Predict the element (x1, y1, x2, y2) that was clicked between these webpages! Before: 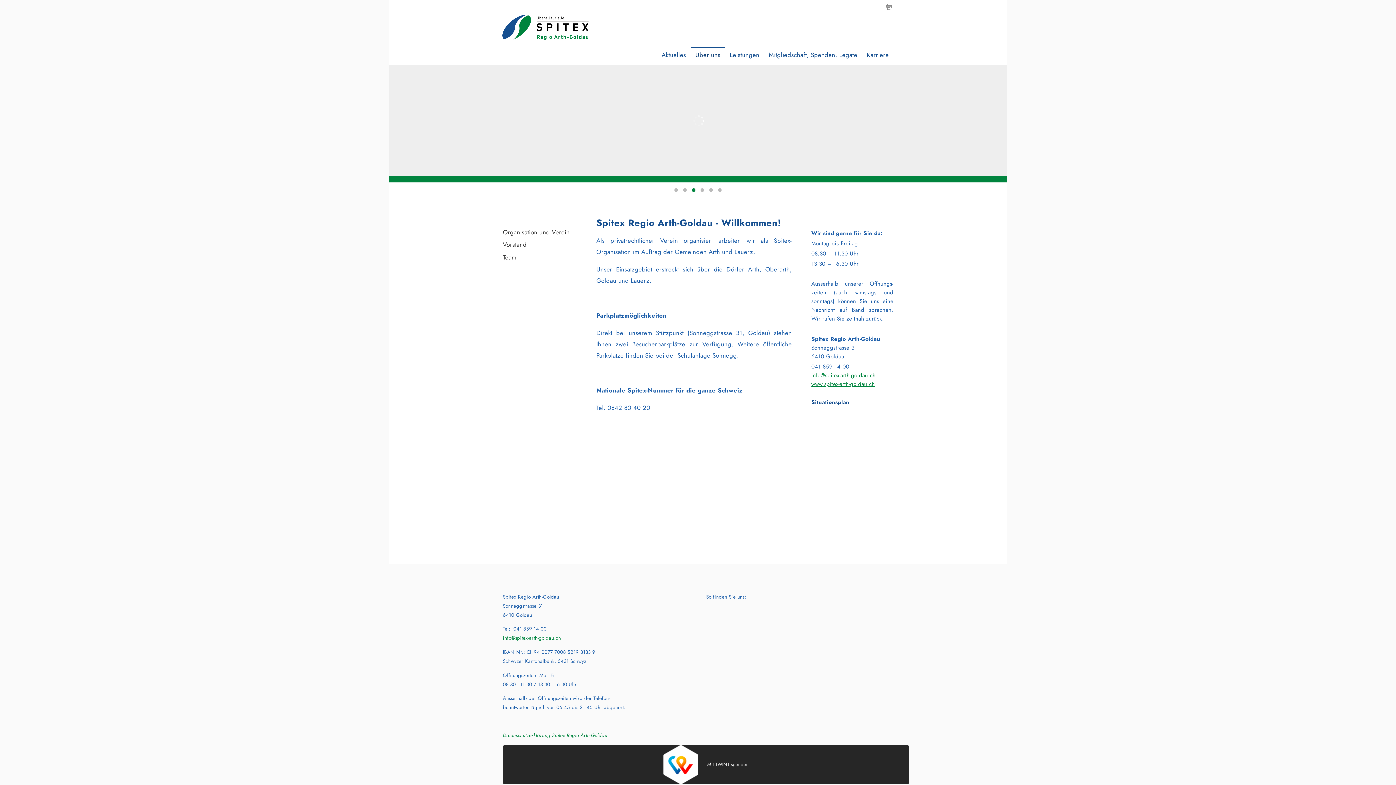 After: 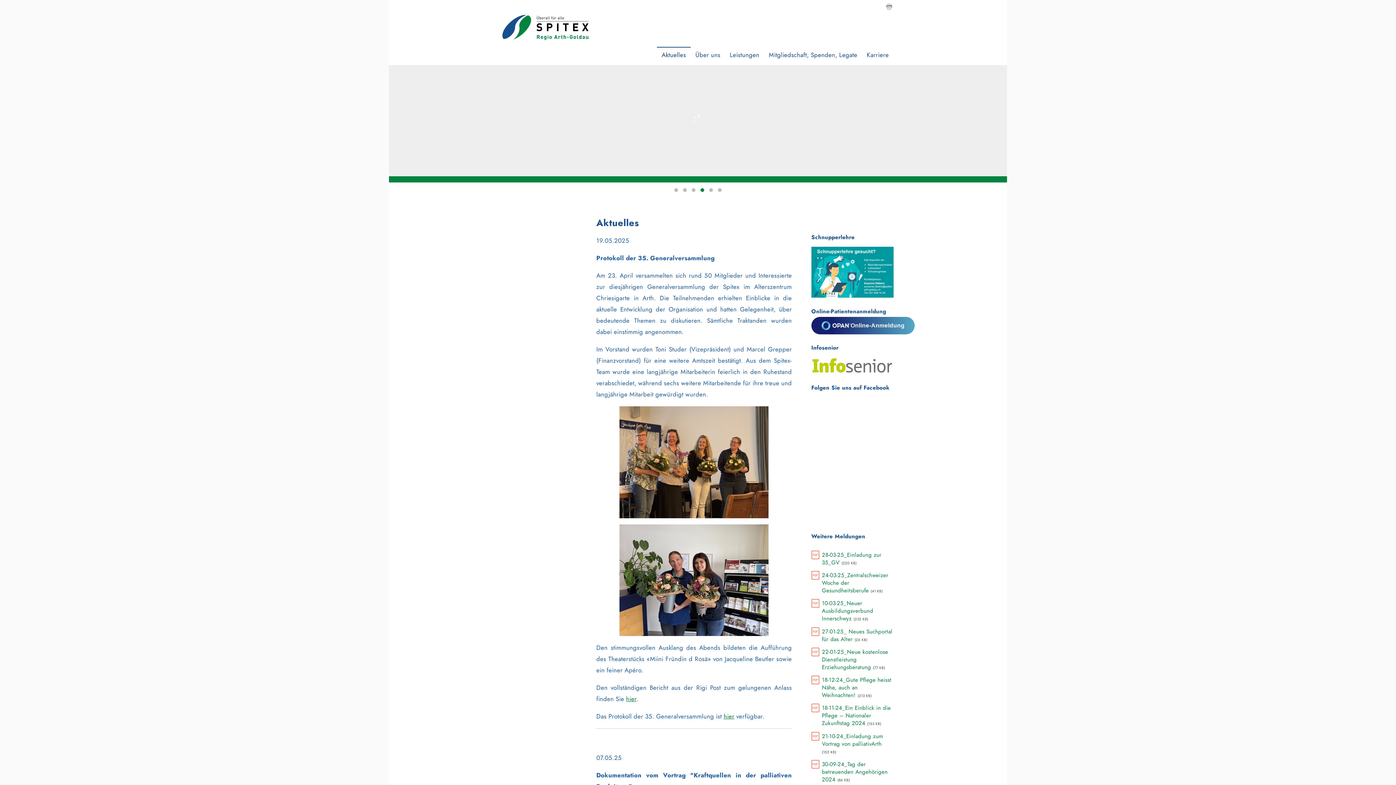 Action: bbox: (502, 4, 598, 42)